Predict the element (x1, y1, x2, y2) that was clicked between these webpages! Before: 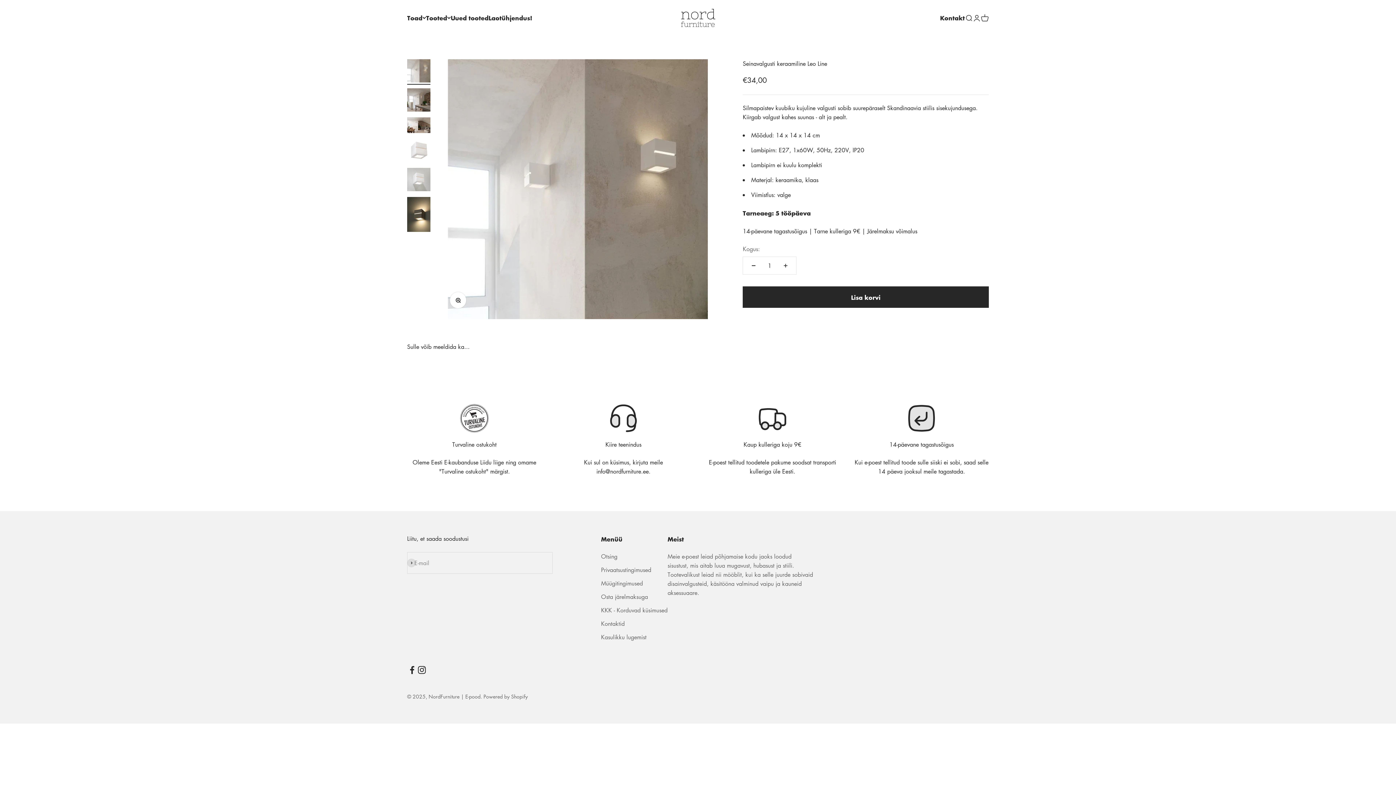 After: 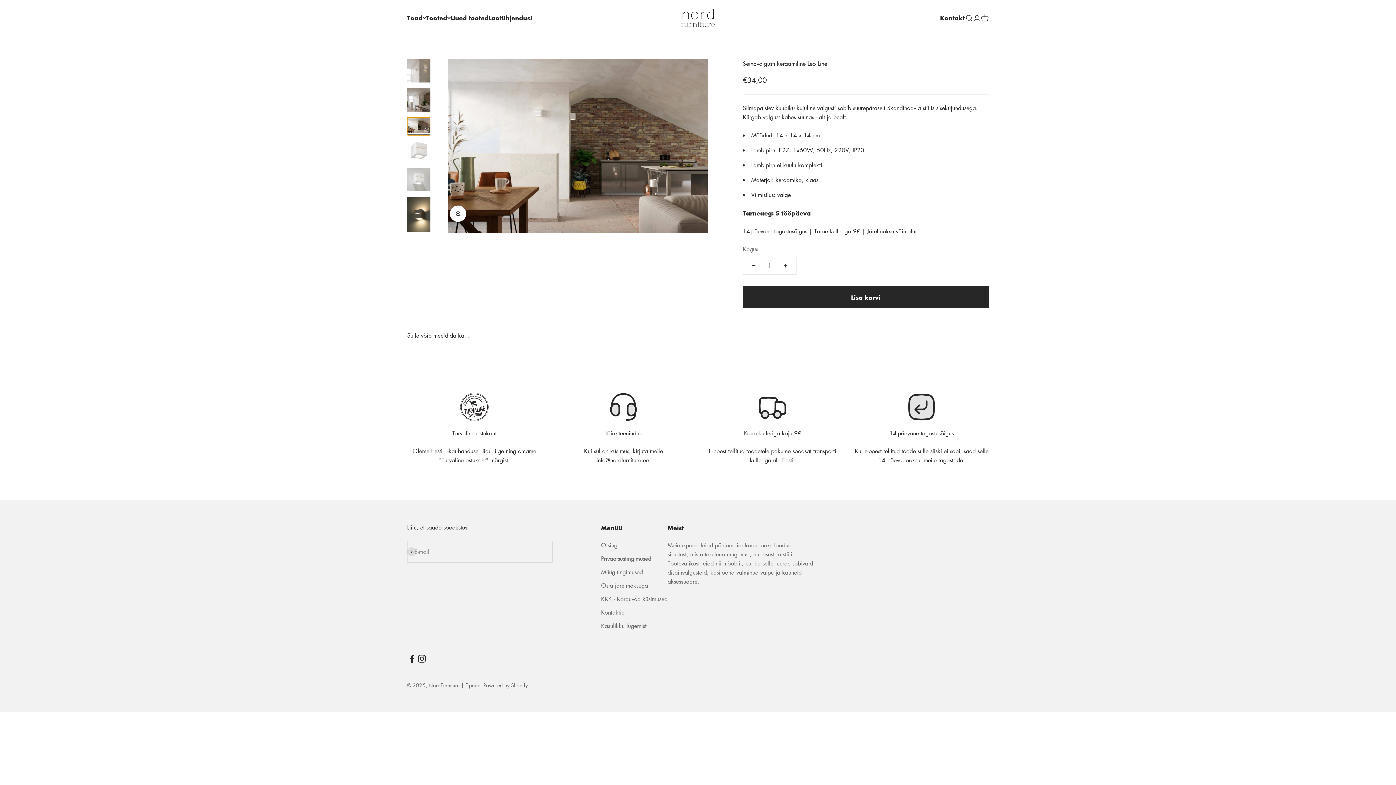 Action: bbox: (407, 117, 430, 135) label: Ava toode 3